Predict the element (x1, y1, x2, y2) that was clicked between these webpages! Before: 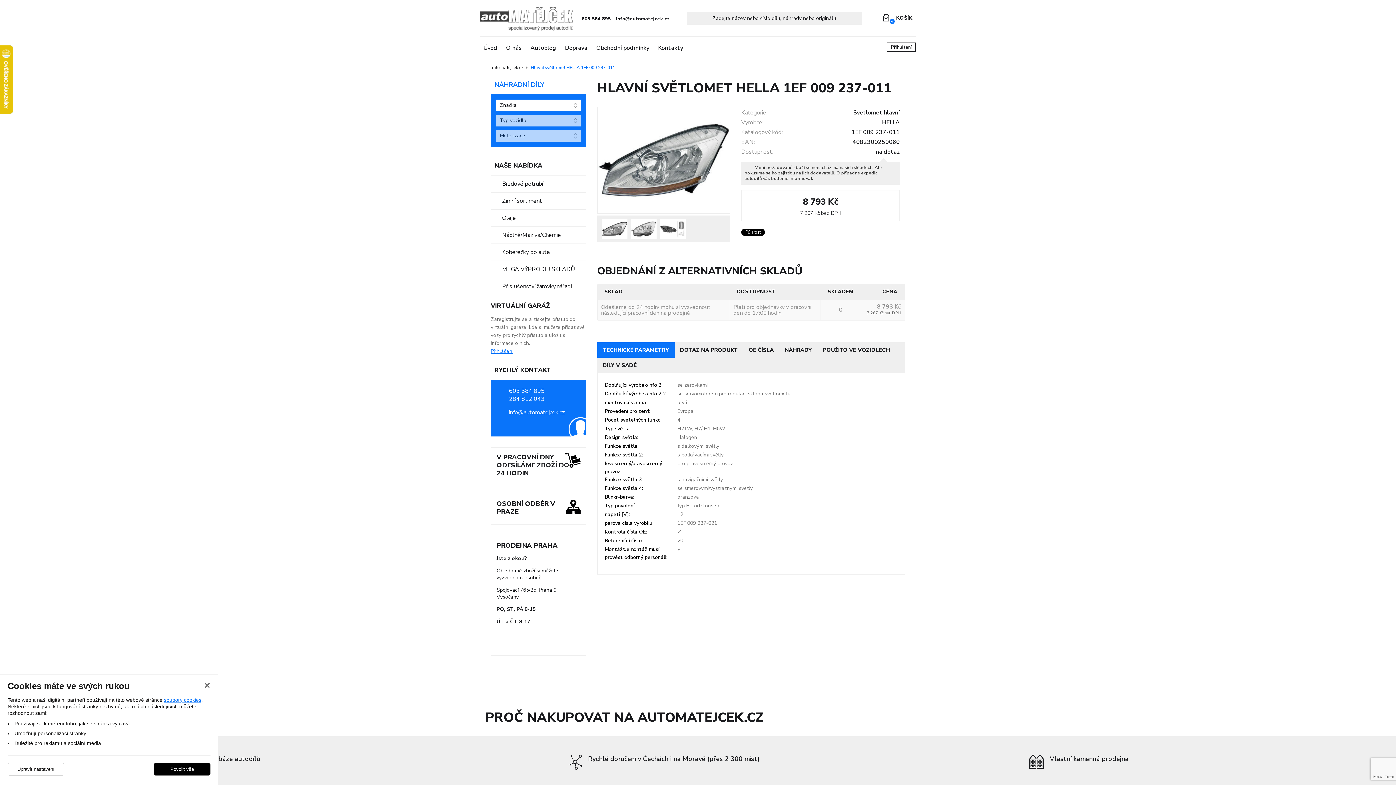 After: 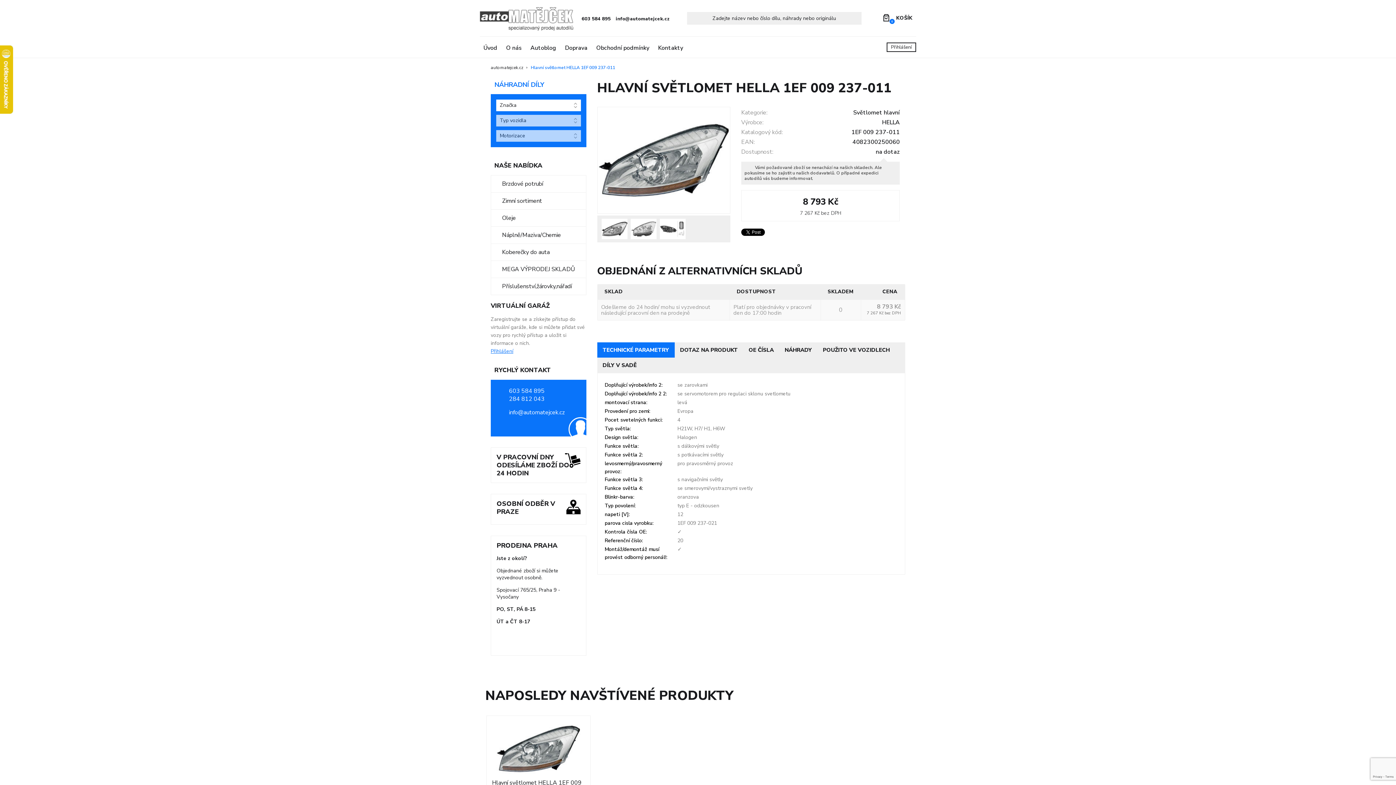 Action: bbox: (153, 763, 210, 776) label: Povolit vše